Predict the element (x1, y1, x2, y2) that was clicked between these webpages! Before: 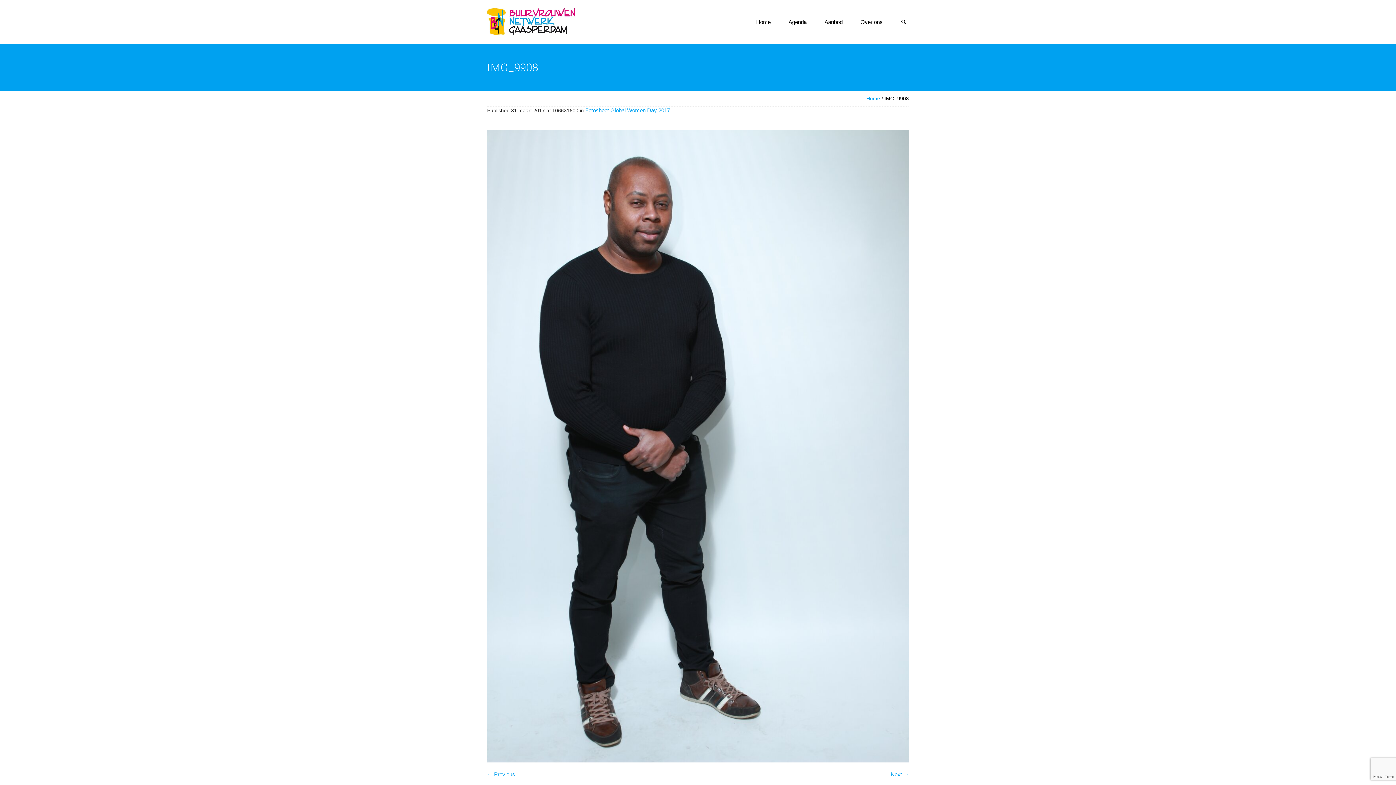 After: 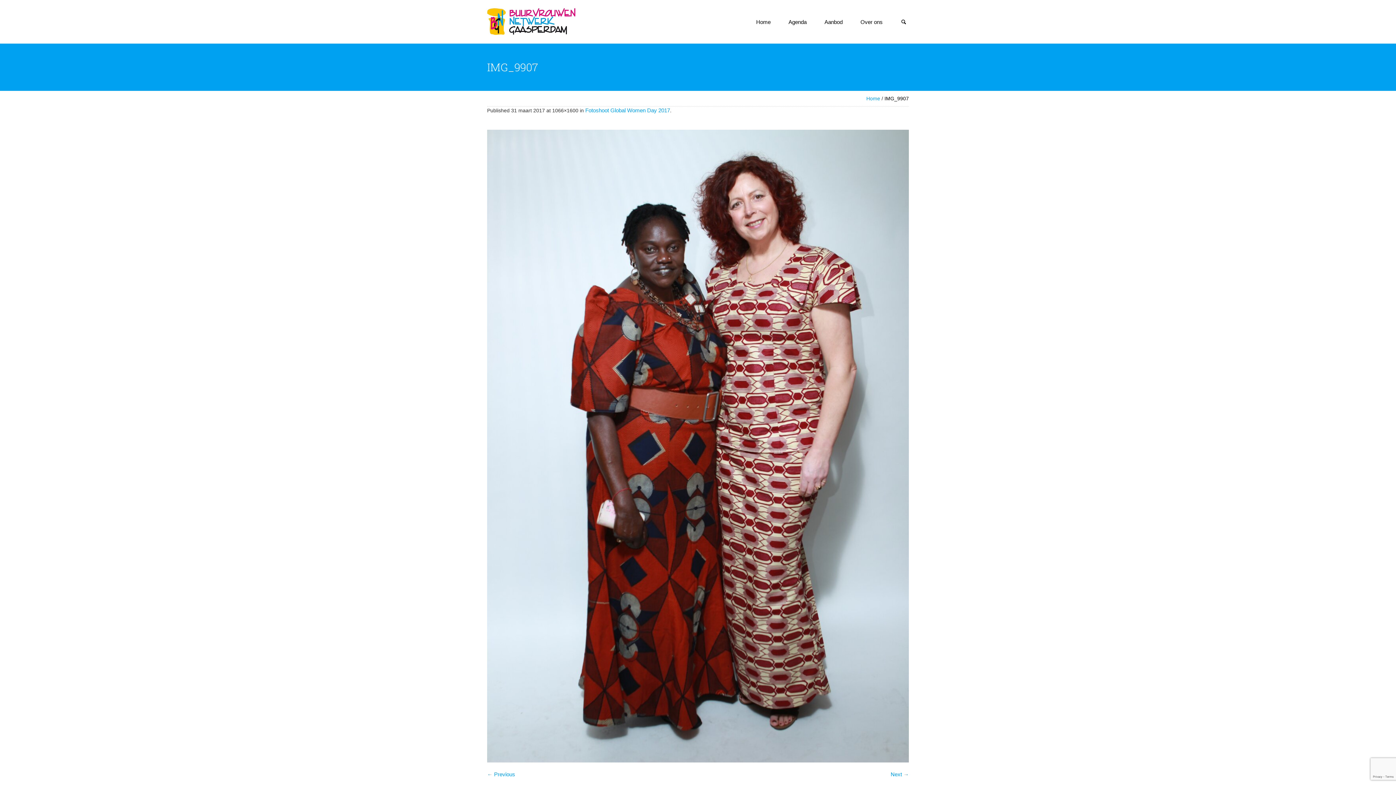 Action: bbox: (487, 771, 515, 777) label: ← Previous